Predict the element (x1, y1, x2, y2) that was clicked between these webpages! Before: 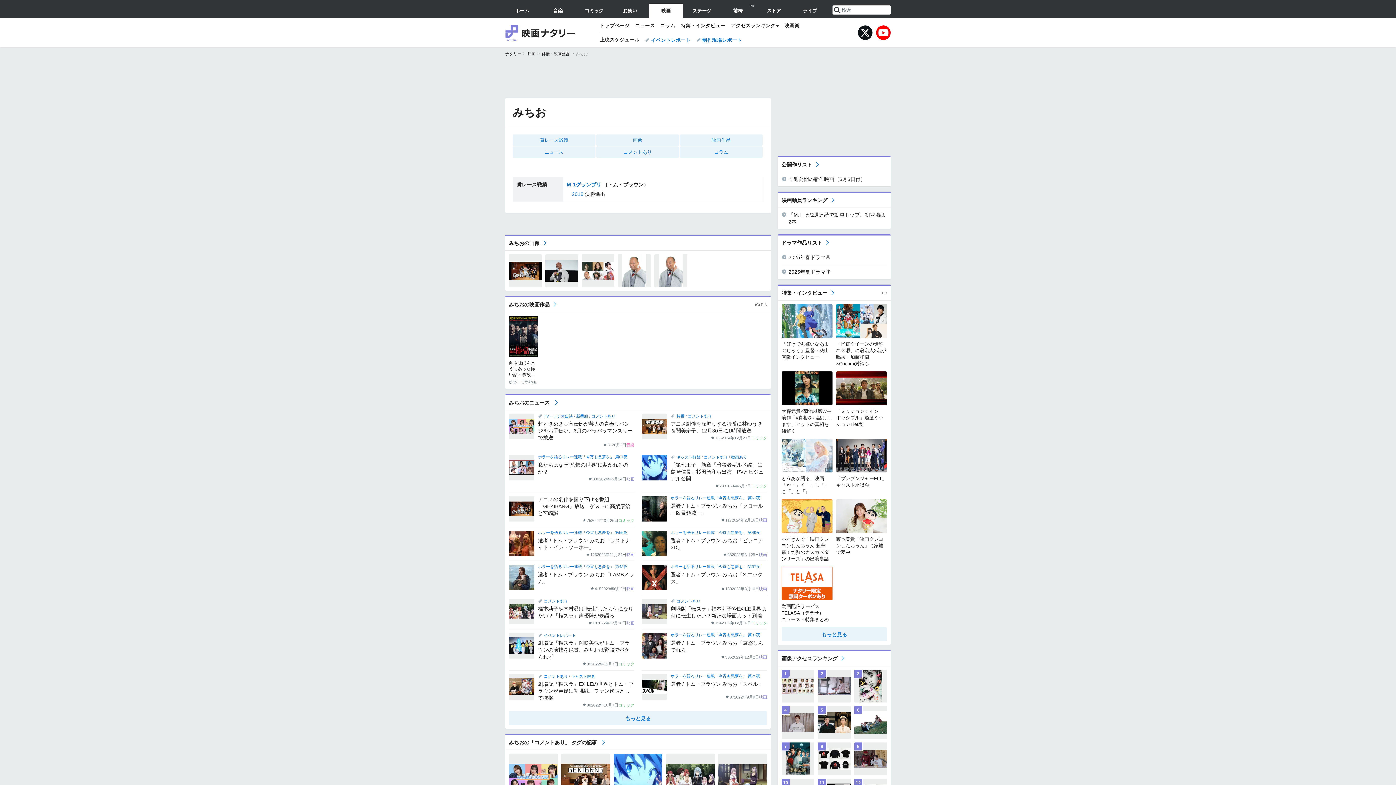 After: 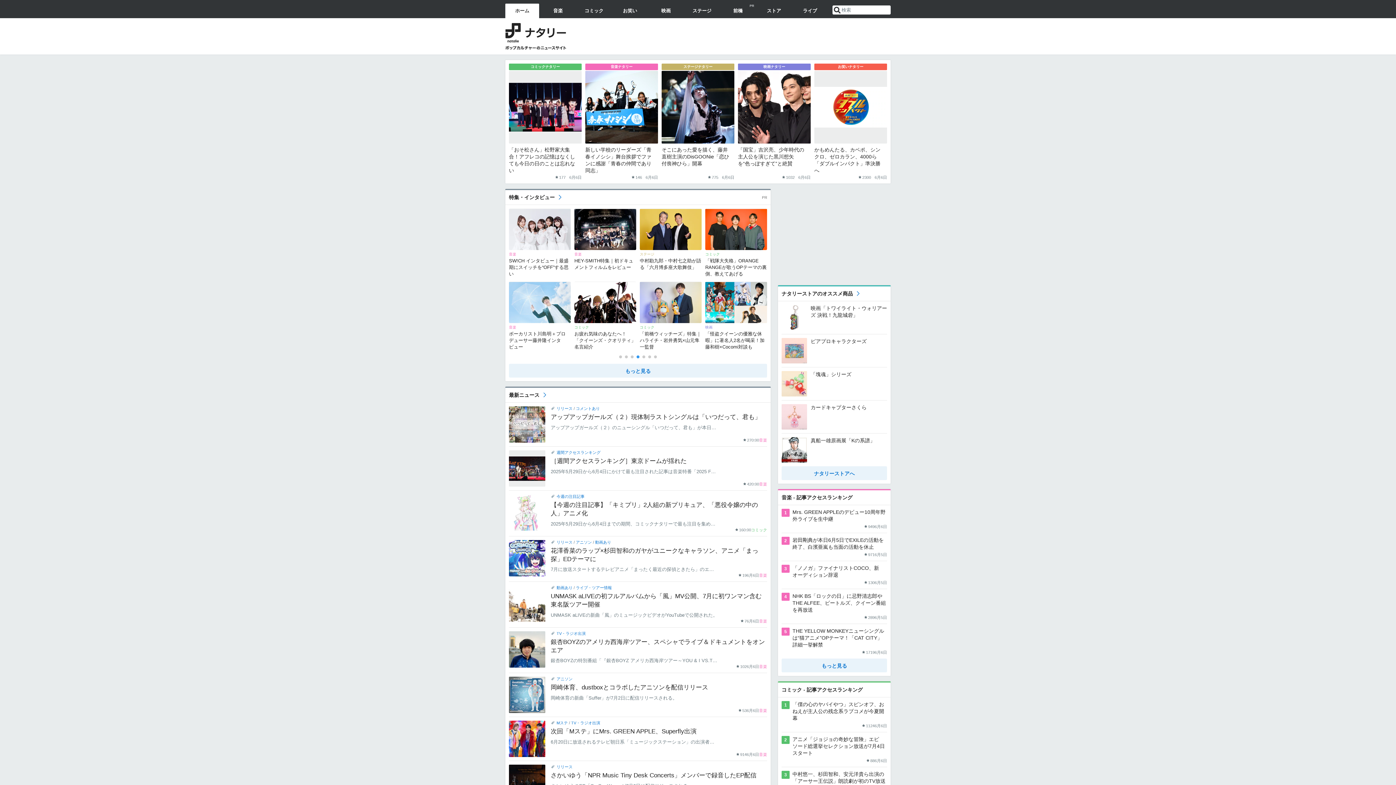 Action: bbox: (505, 51, 521, 56) label: ナタリー